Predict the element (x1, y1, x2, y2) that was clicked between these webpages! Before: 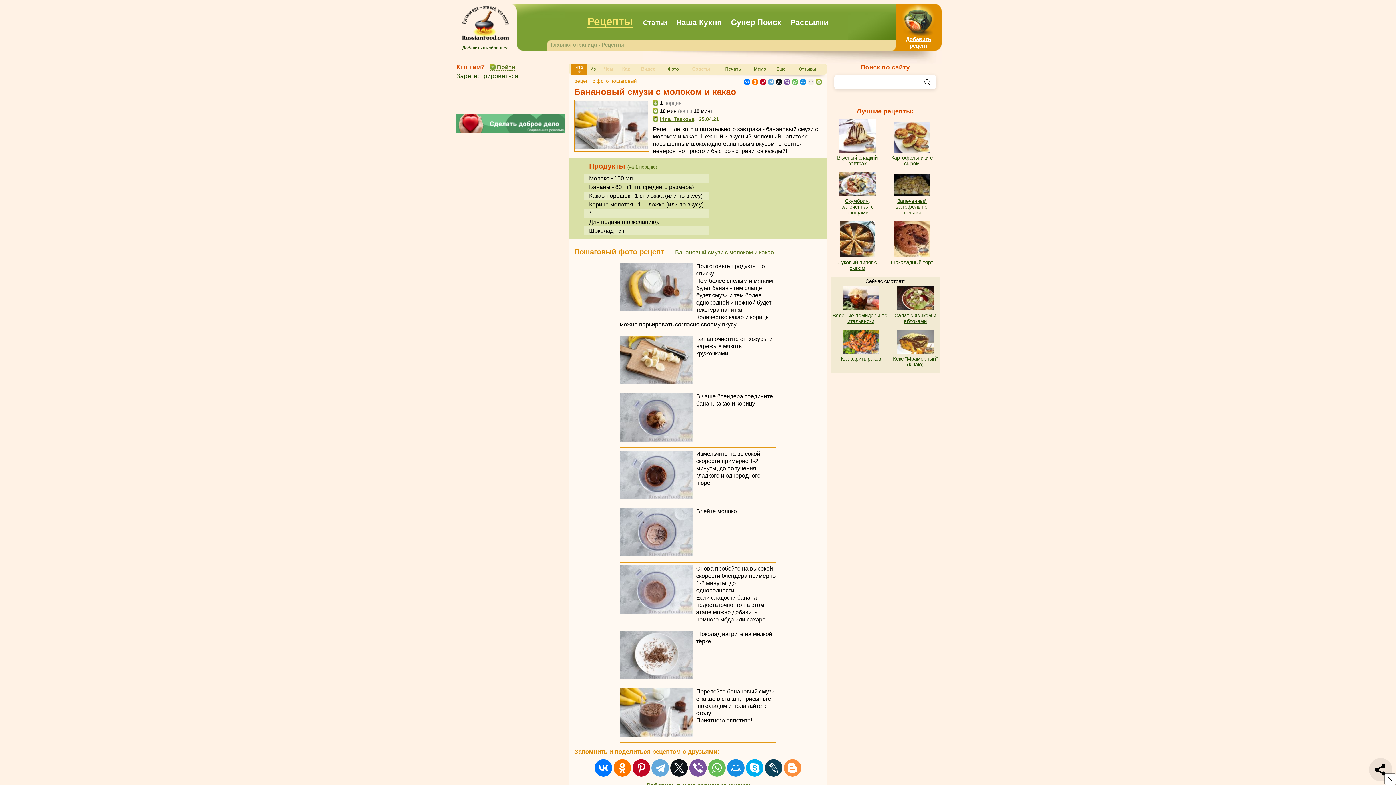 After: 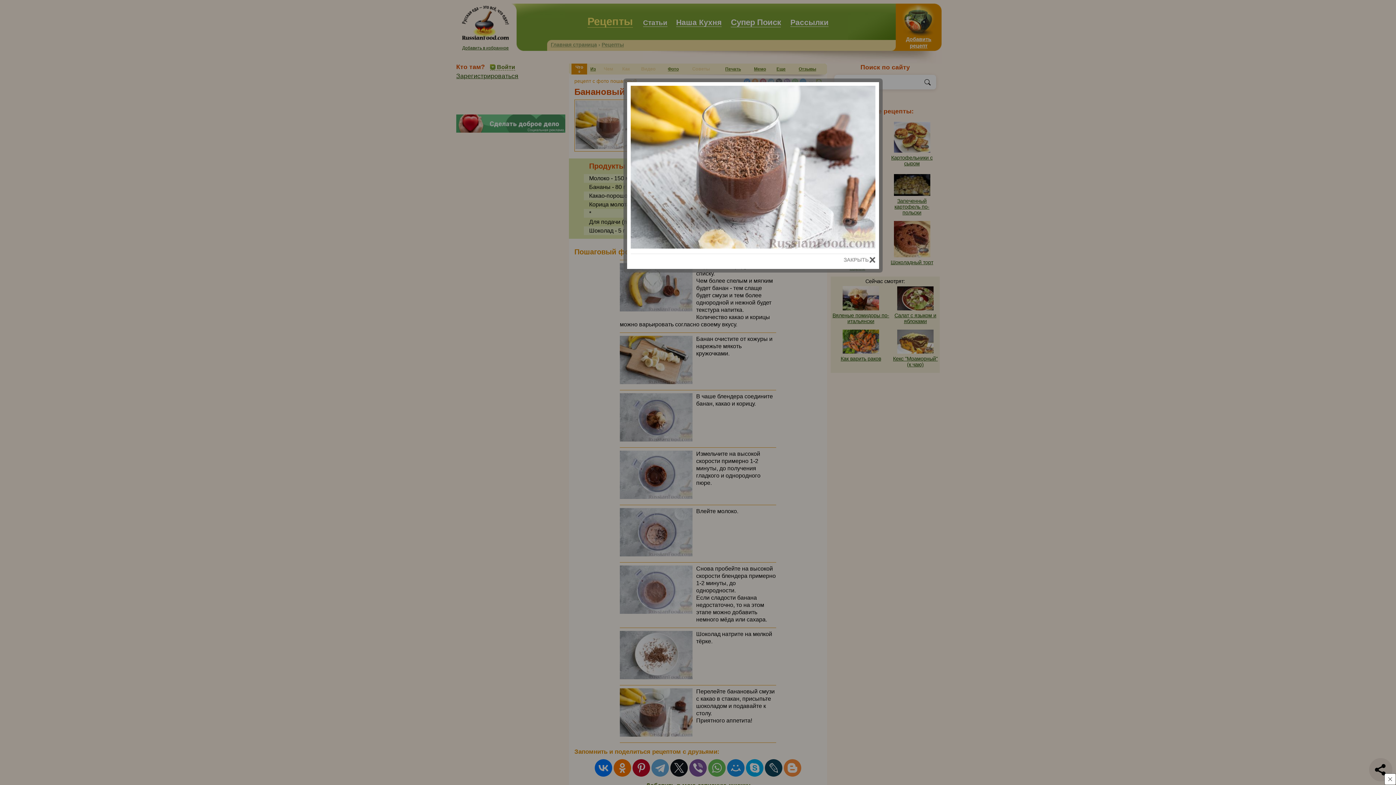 Action: bbox: (620, 733, 696, 739)